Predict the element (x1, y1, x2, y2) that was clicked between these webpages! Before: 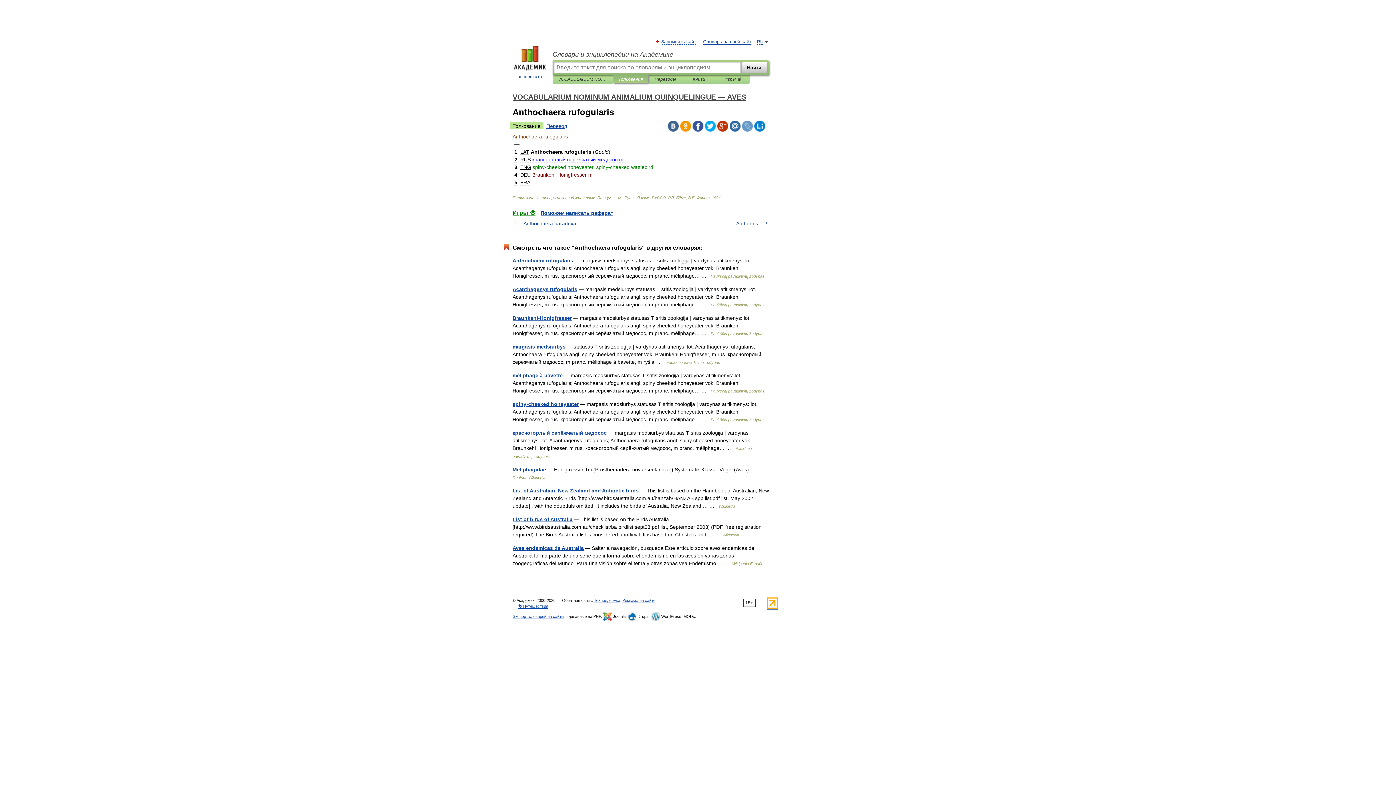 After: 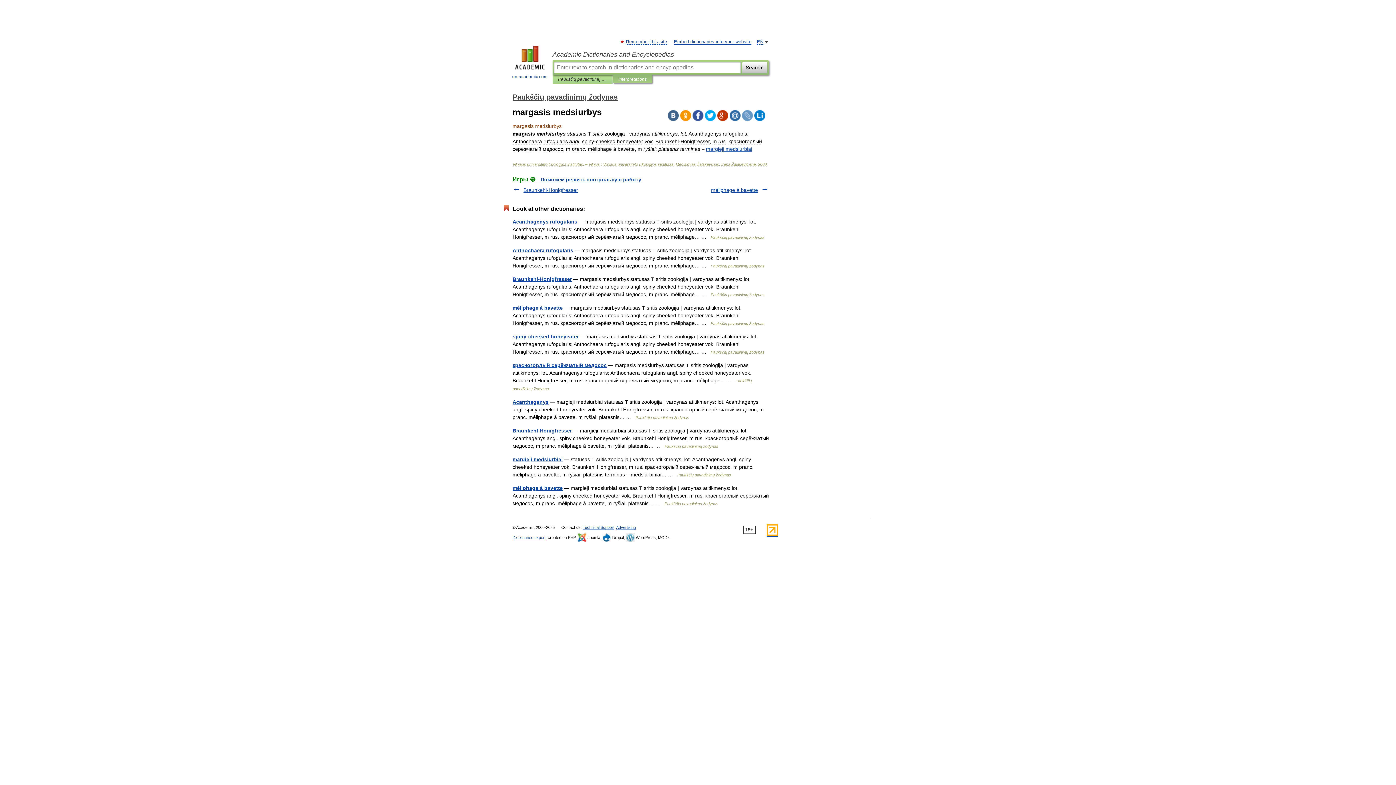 Action: bbox: (512, 344, 565, 349) label: margasis medsiurbys